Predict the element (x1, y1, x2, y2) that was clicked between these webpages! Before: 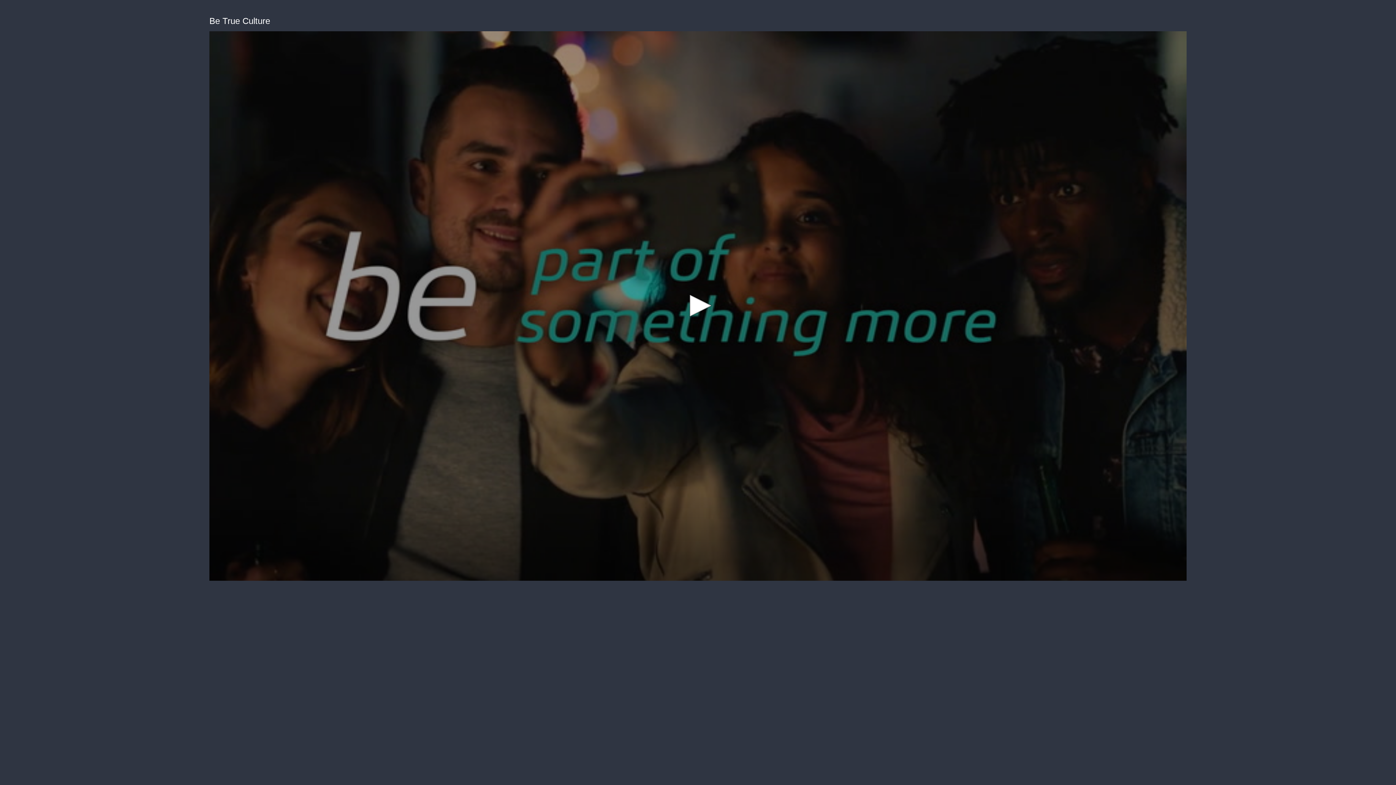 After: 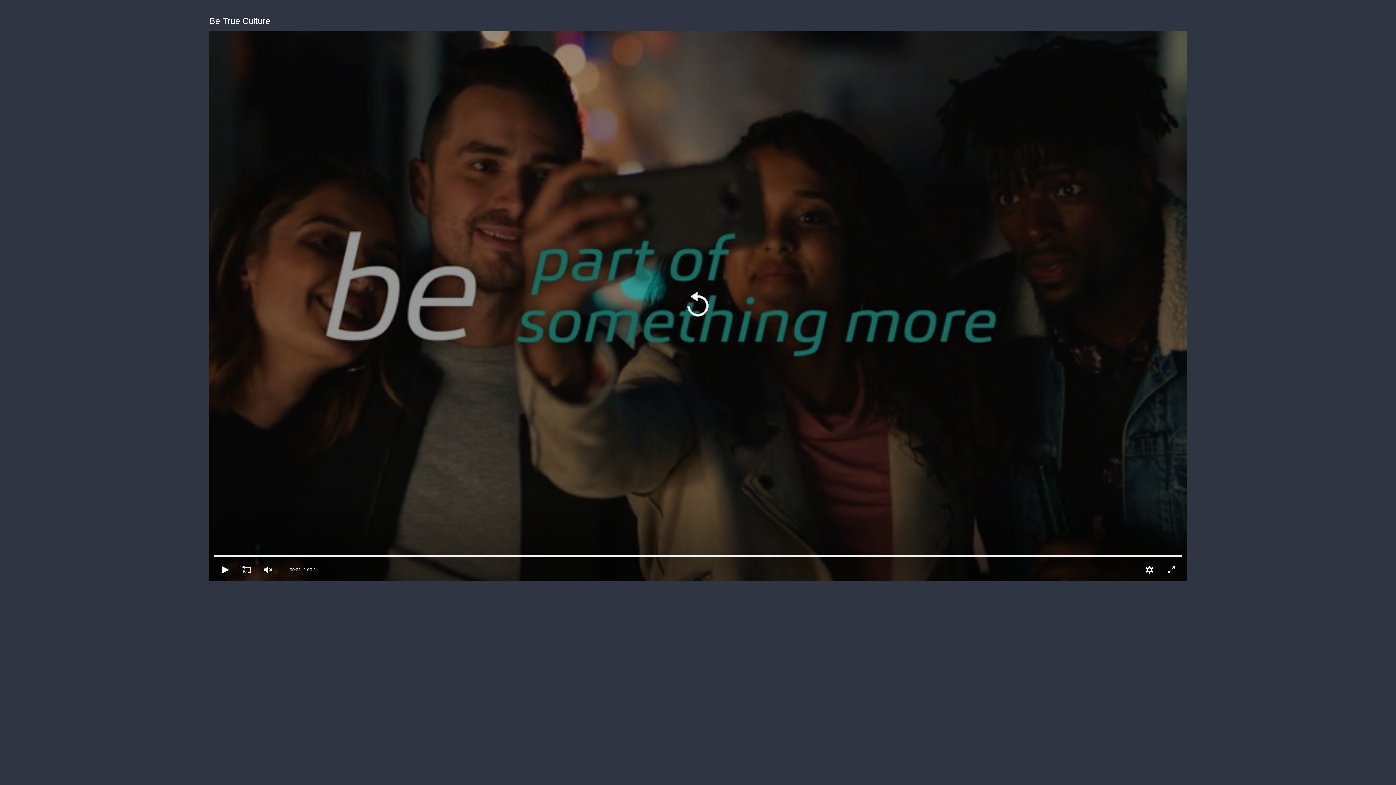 Action: label: Play bbox: (682, 289, 714, 321)